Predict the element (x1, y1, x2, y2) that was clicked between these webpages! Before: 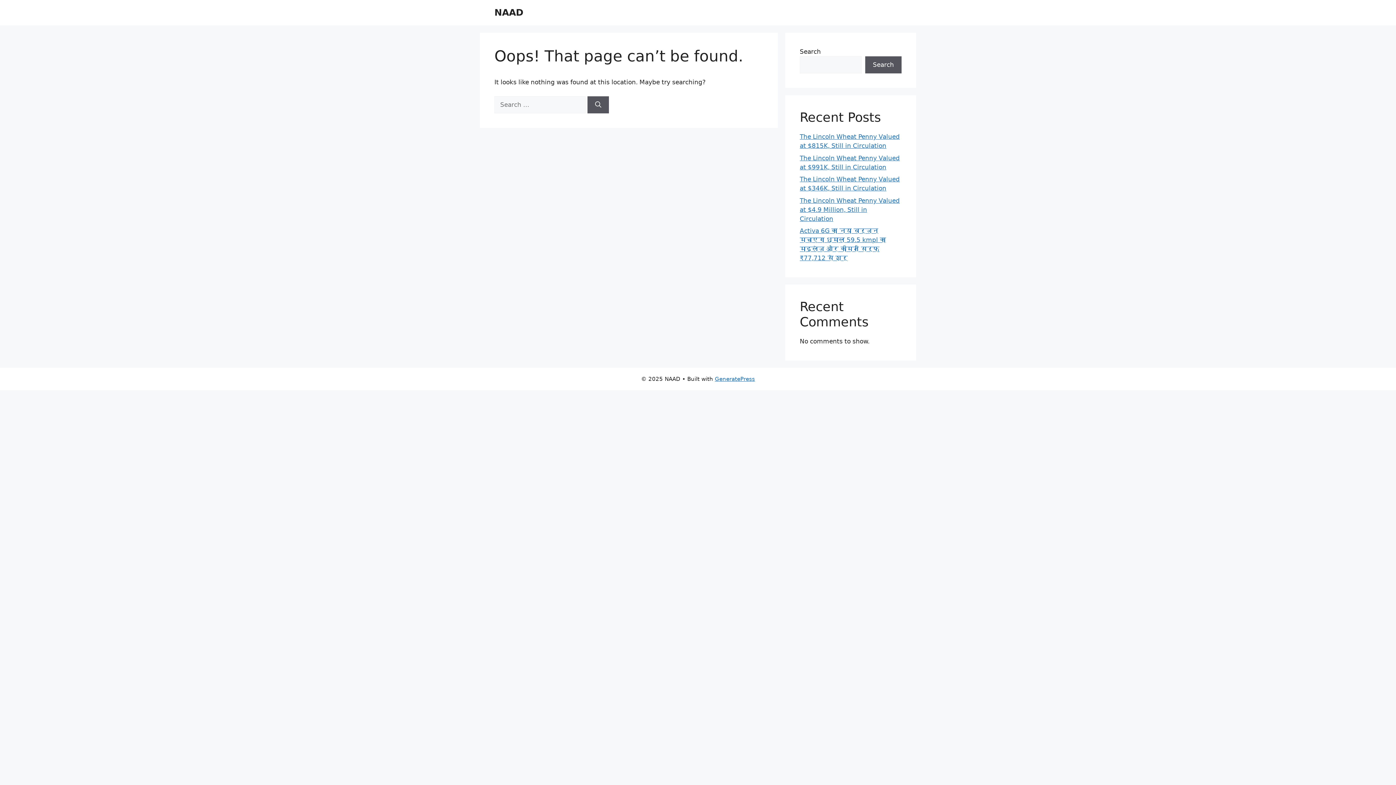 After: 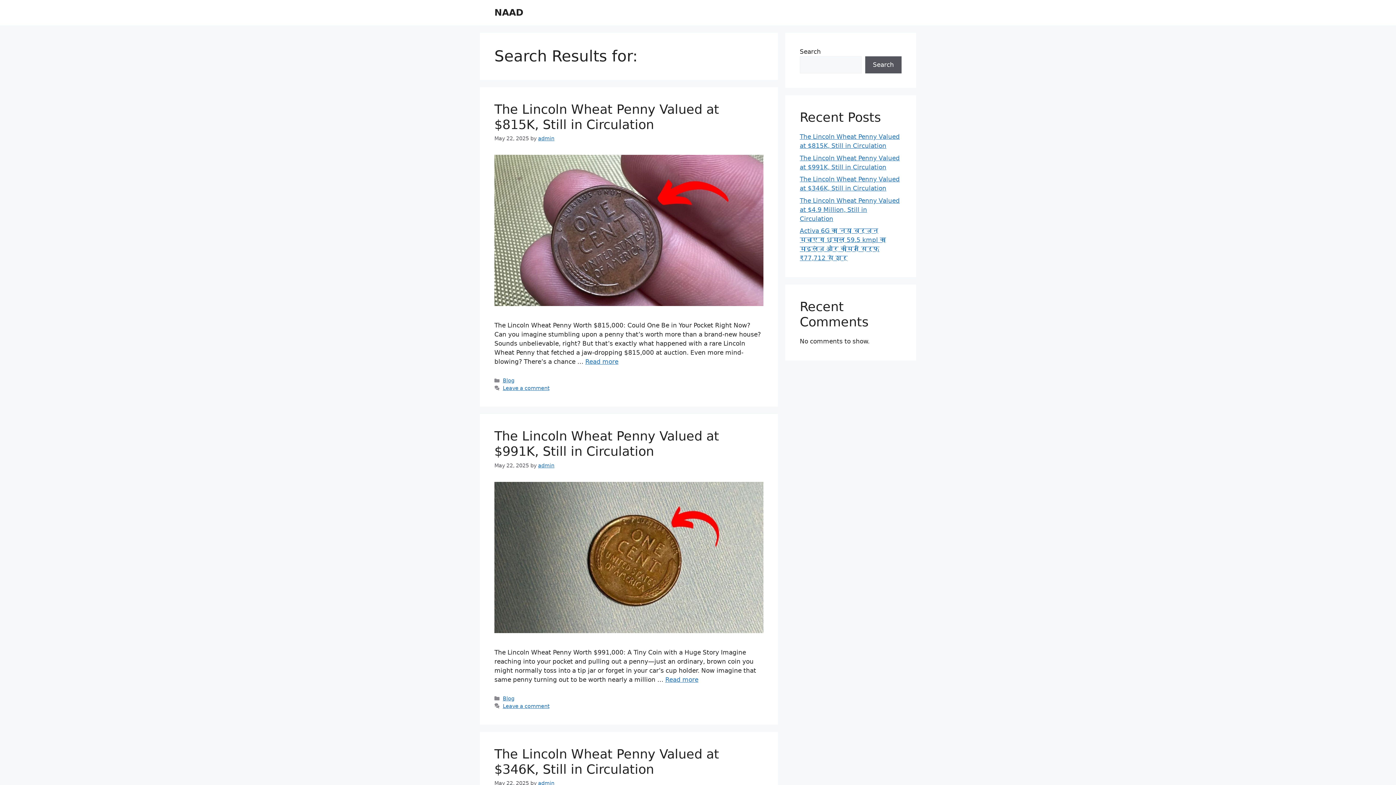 Action: bbox: (587, 96, 609, 113) label: Search